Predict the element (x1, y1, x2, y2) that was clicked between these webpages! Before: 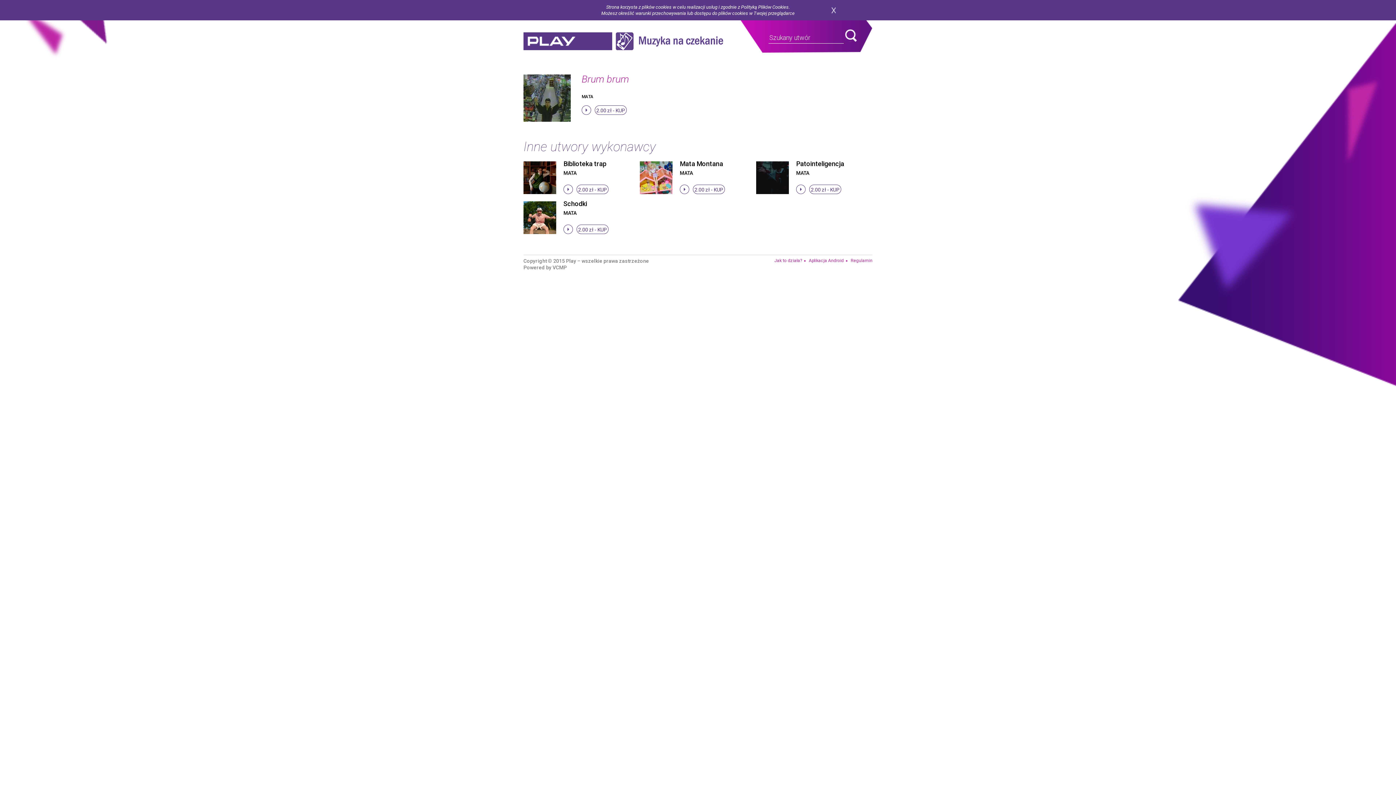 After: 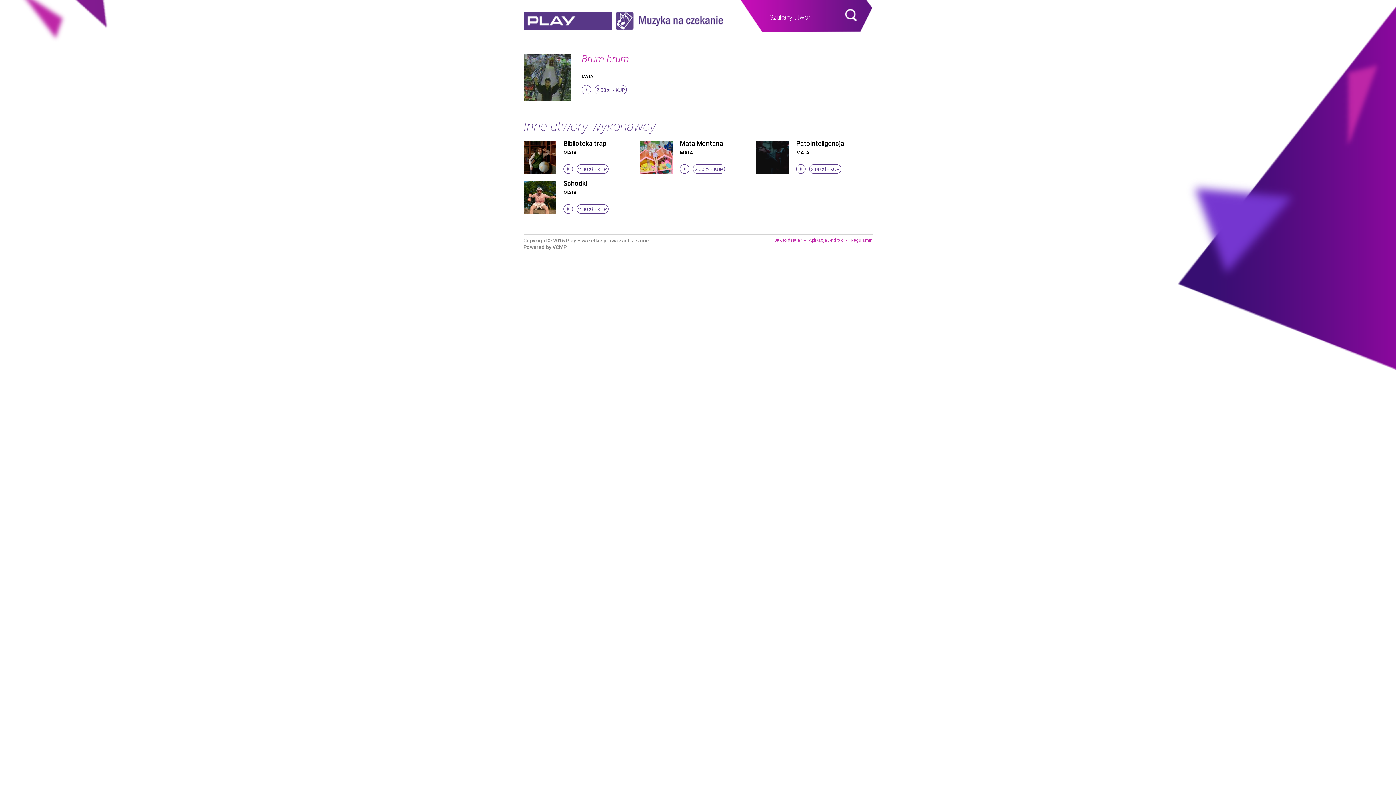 Action: label: zamknij bbox: (831, 7, 836, 13)